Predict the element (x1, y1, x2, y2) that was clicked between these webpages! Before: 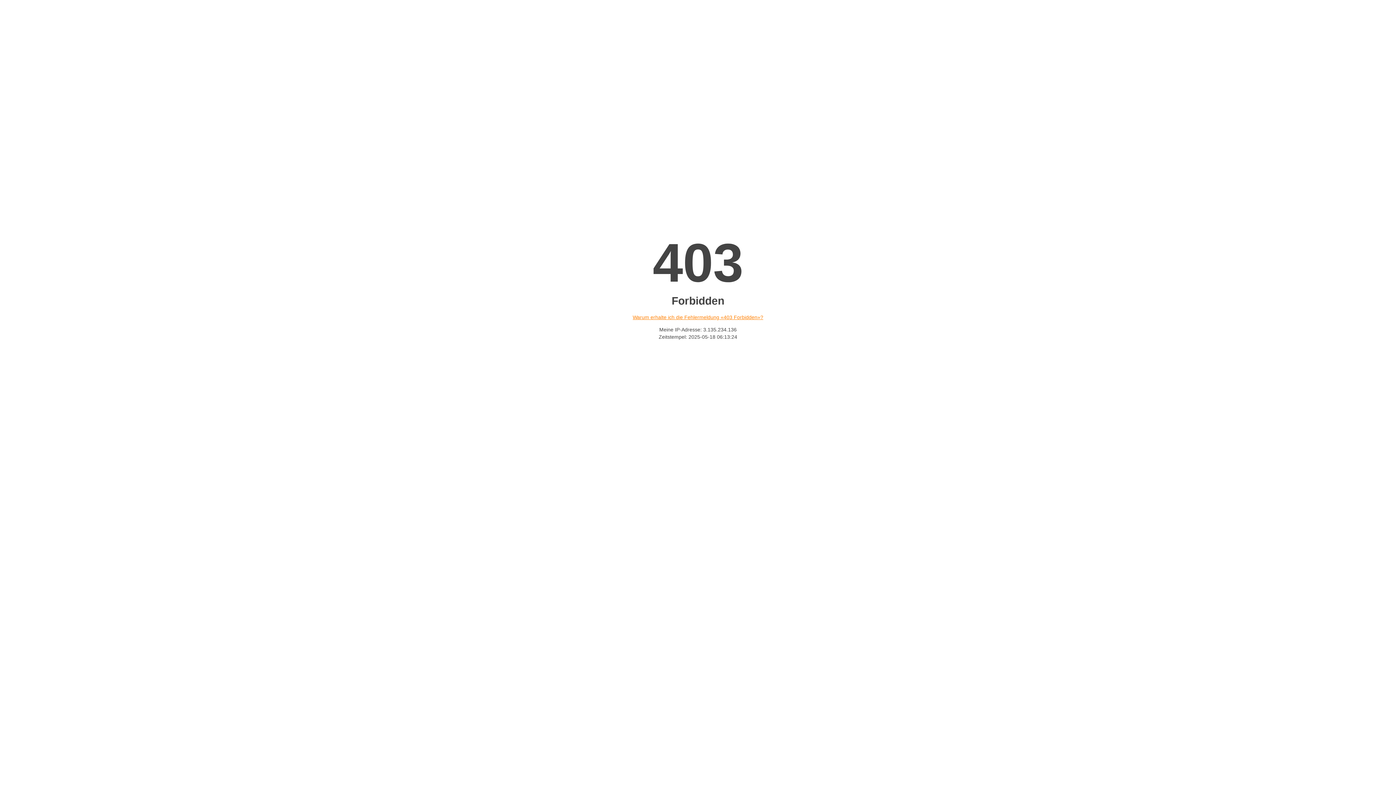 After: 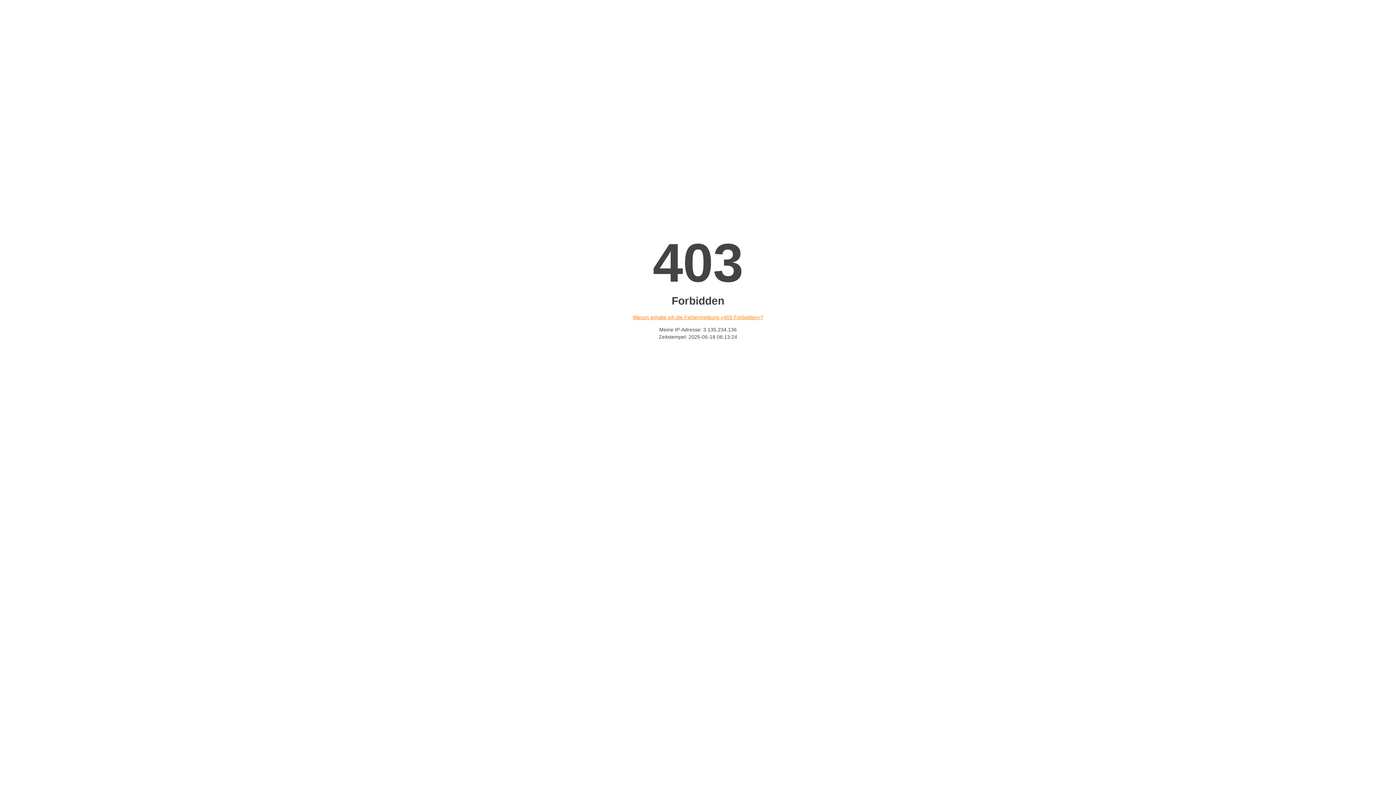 Action: bbox: (632, 314, 763, 320) label: Warum erhalte ich die Fehlermeldung «403 Forbidden»?